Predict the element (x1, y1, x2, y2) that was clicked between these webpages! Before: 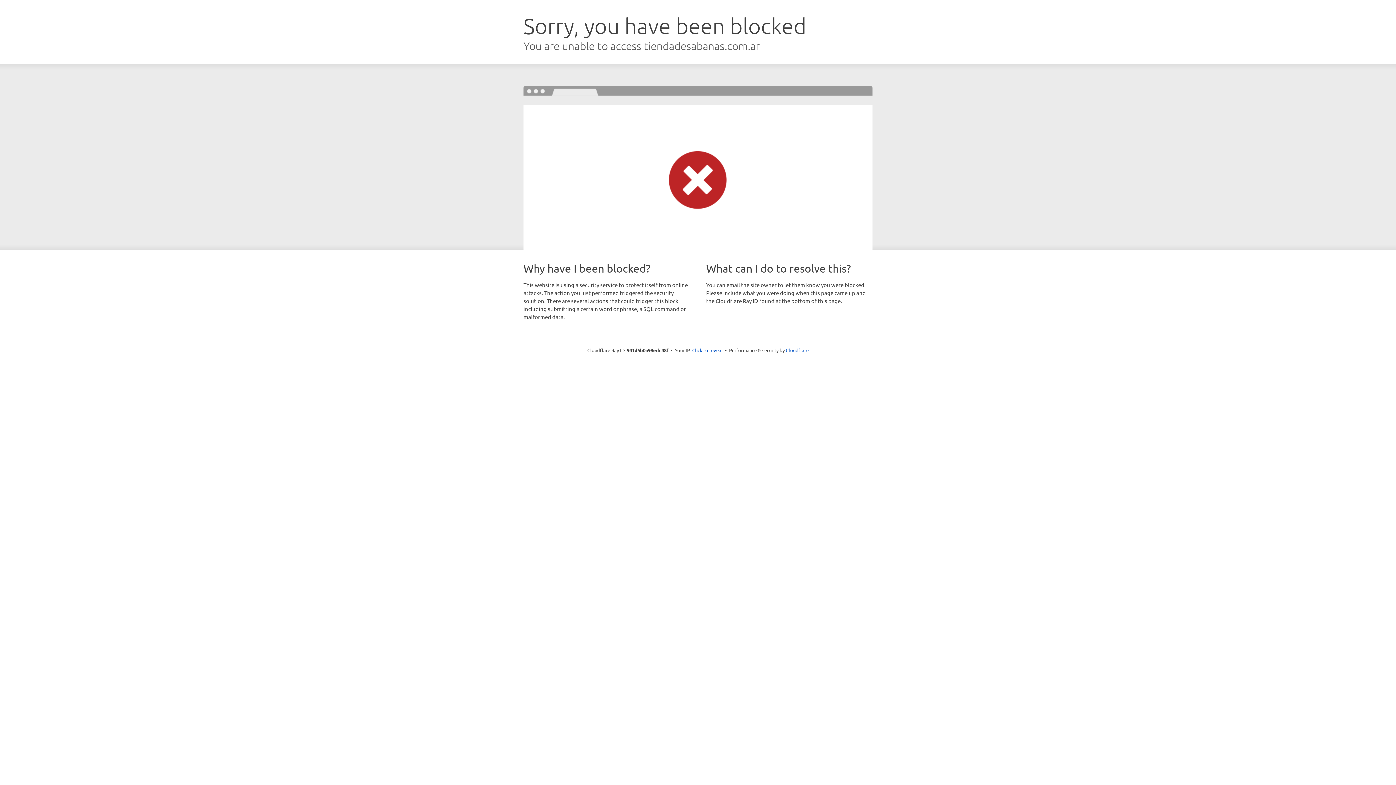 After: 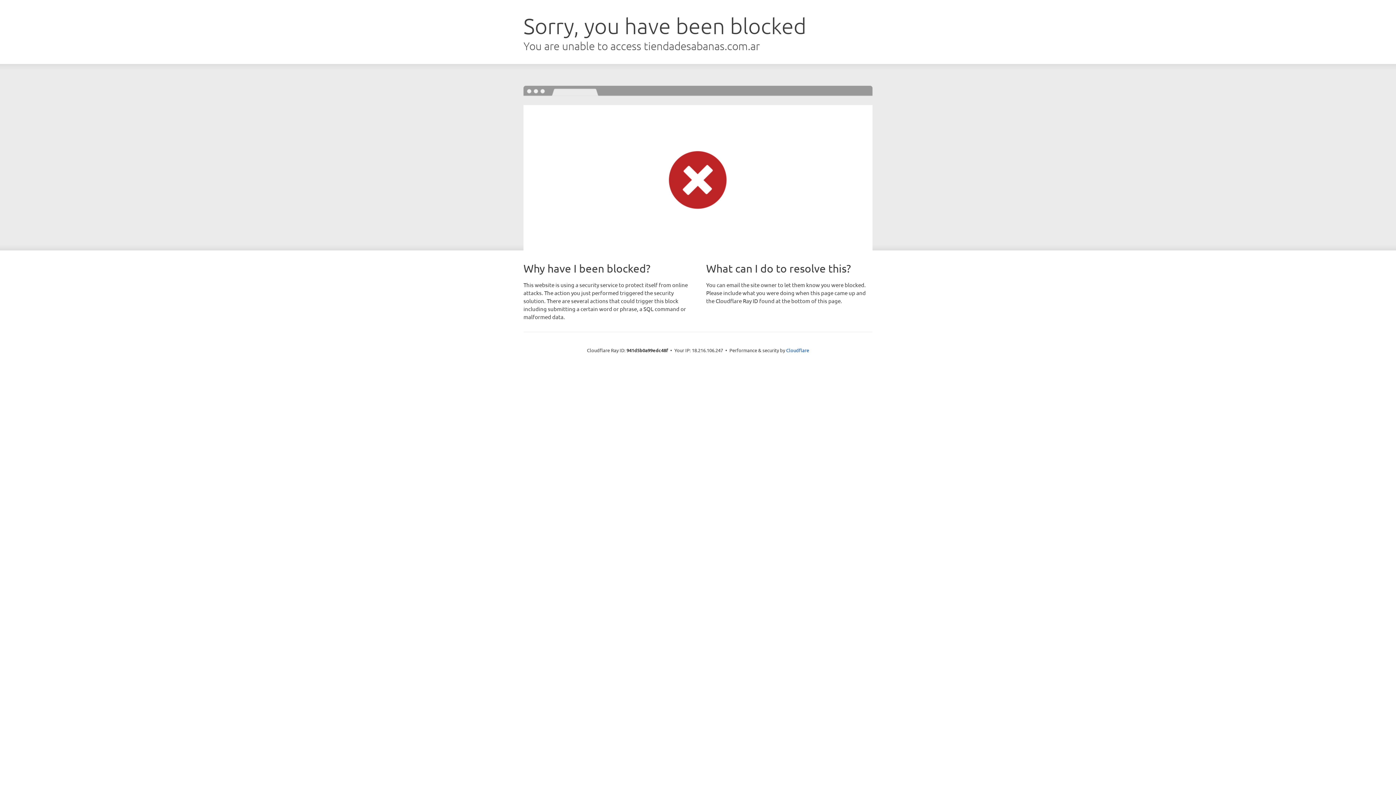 Action: label: Click to reveal bbox: (692, 346, 722, 353)